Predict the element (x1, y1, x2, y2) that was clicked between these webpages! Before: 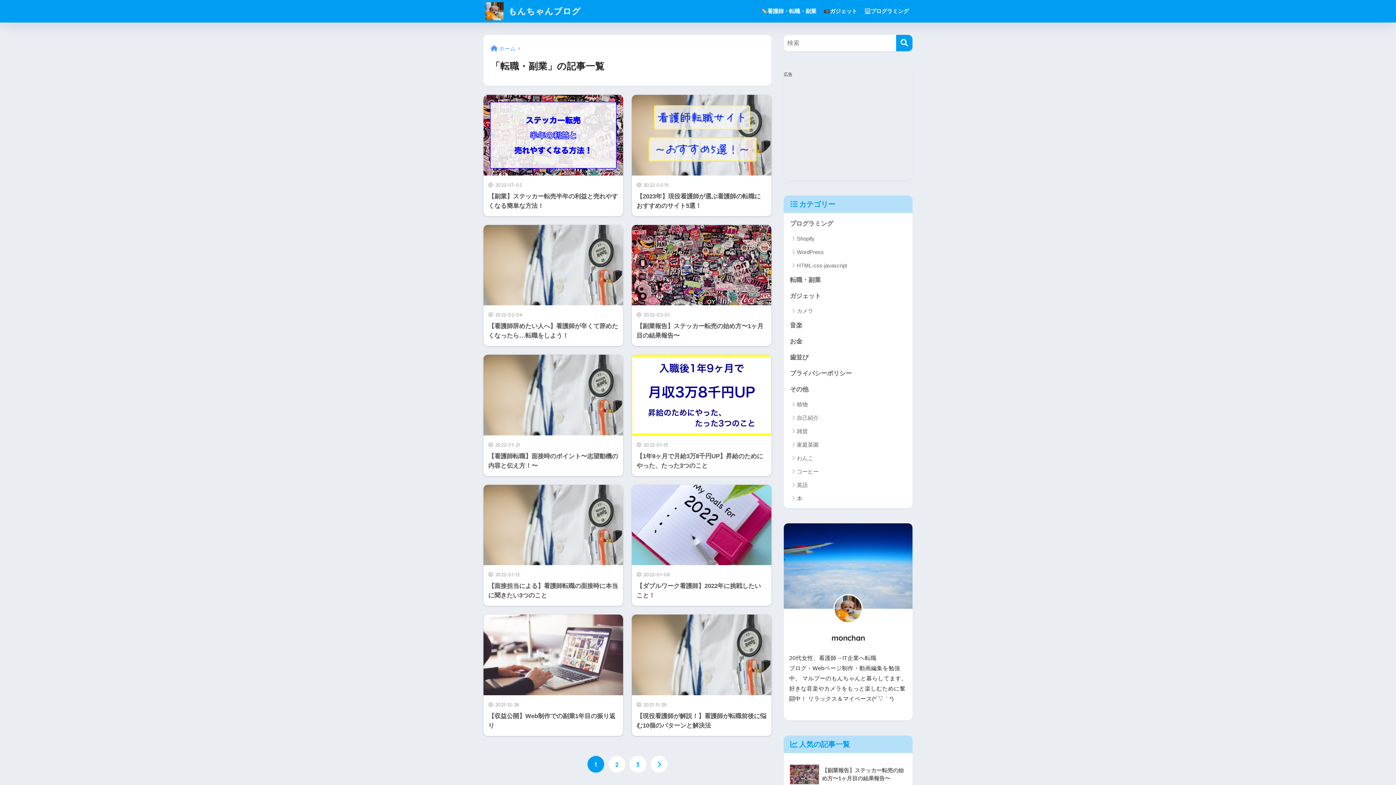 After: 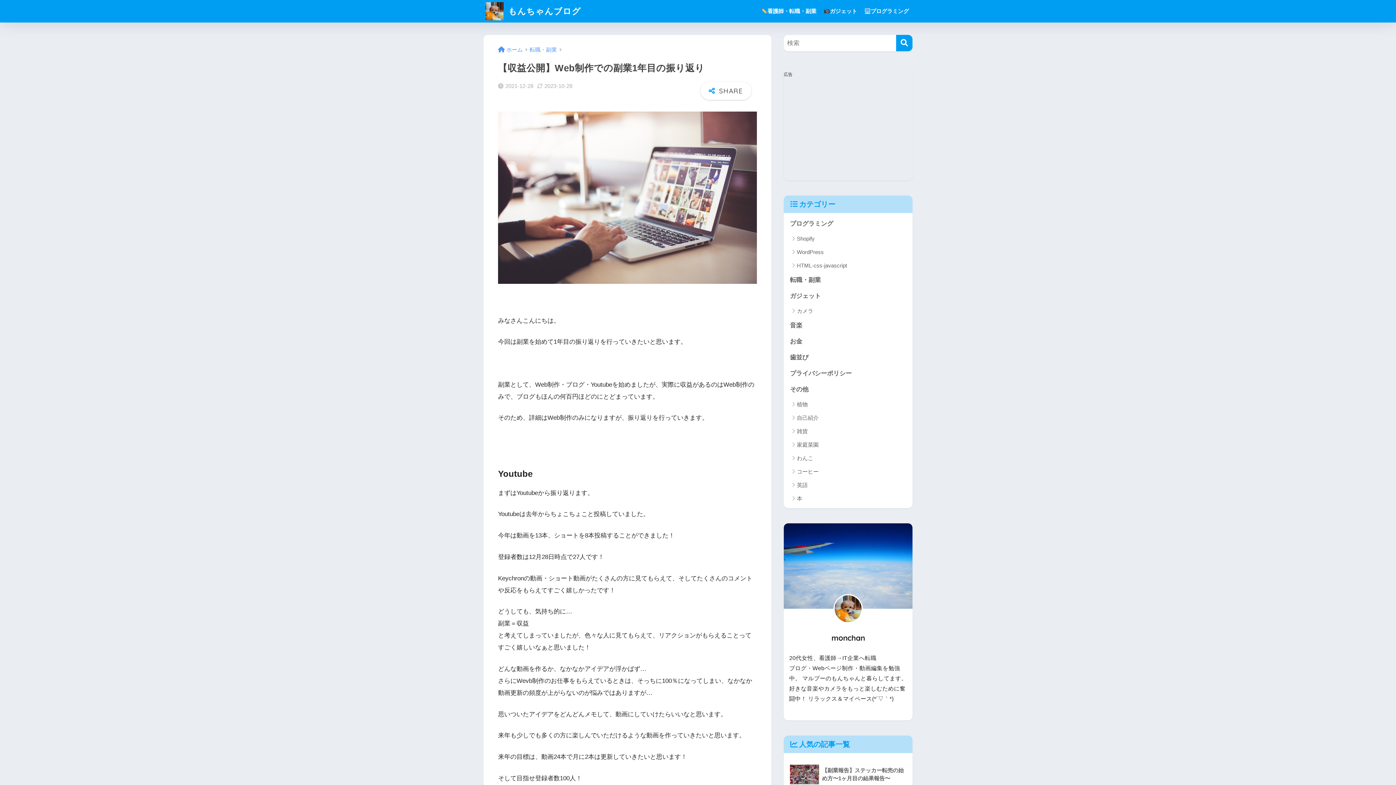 Action: label: 2021-12-28
【収益公開】Web制作での副業1年目の振り返り bbox: (483, 614, 623, 736)